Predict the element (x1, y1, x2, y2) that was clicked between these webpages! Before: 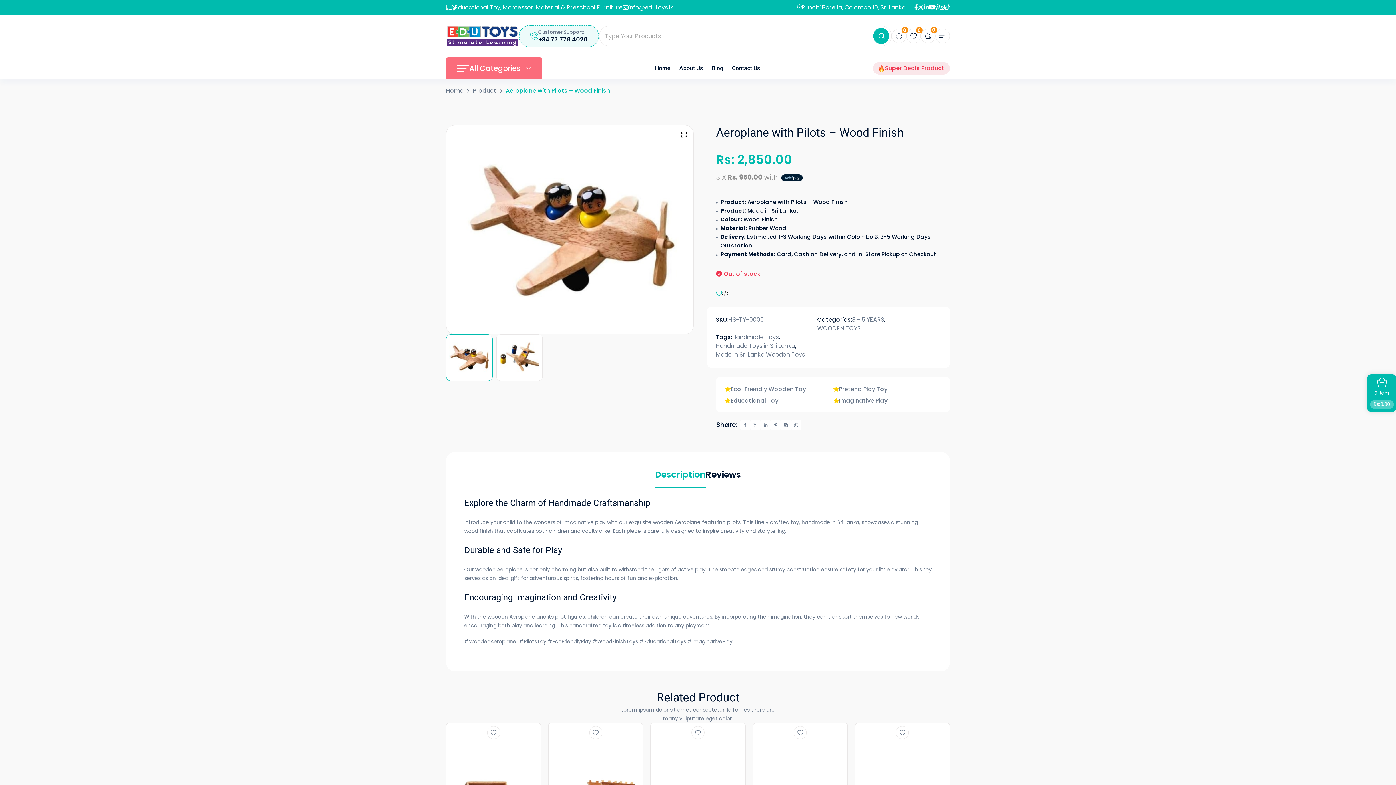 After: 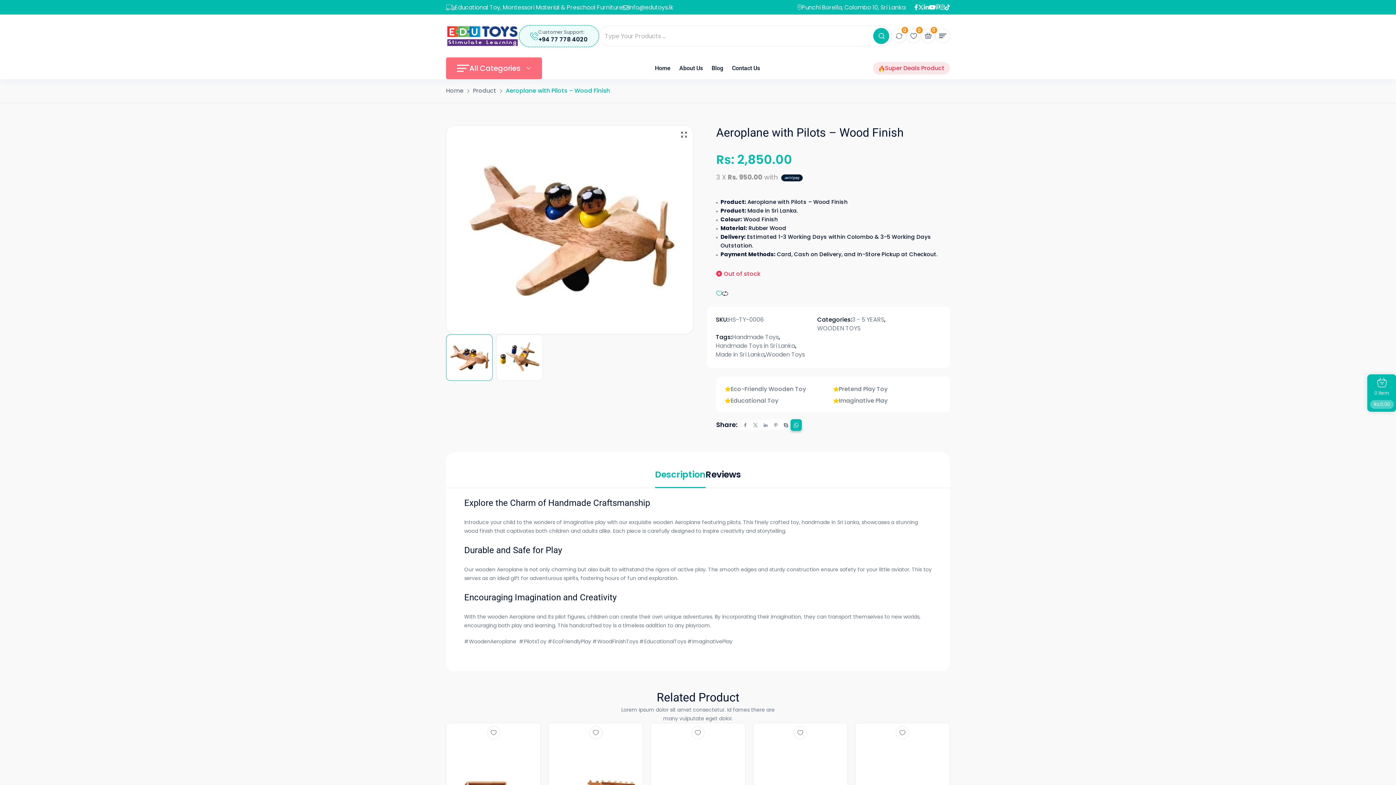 Action: bbox: (791, 419, 801, 430)